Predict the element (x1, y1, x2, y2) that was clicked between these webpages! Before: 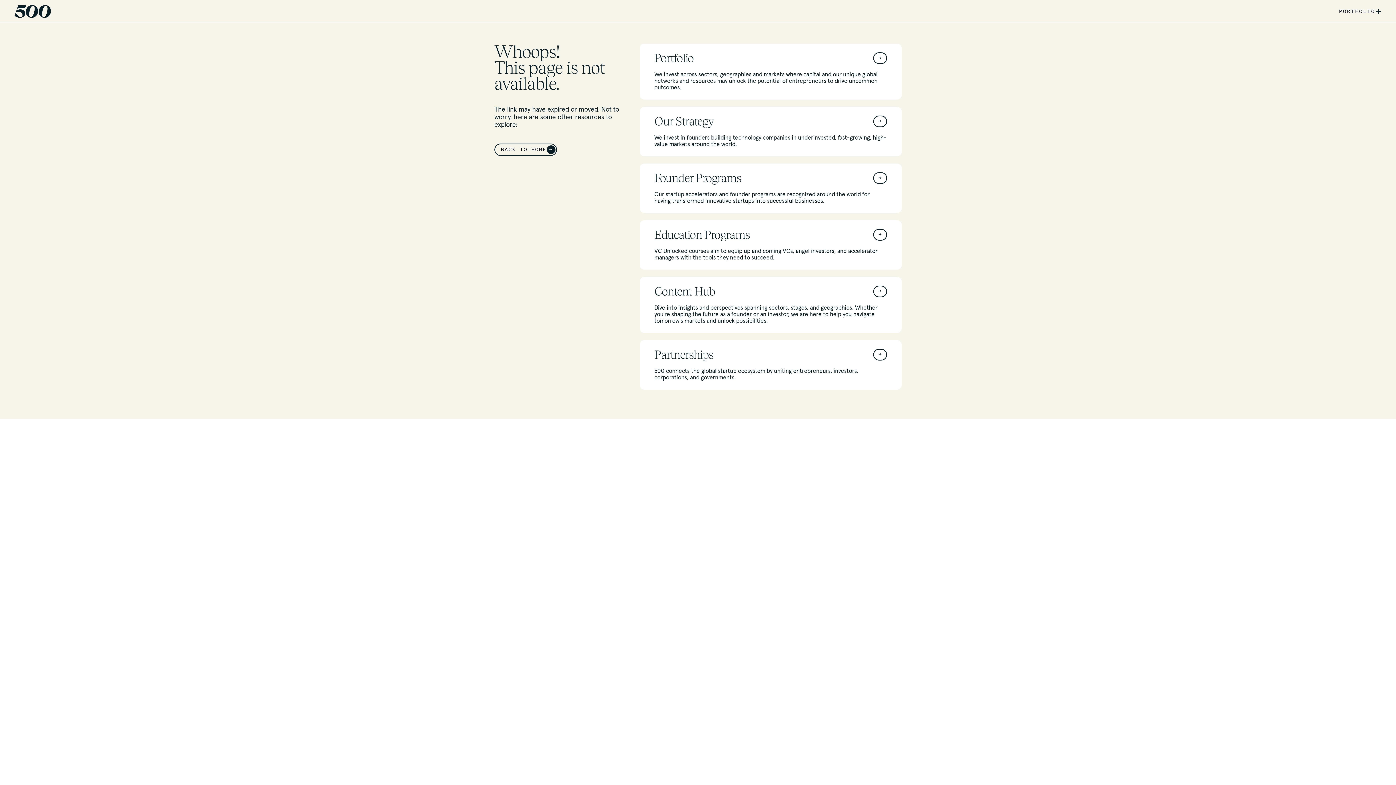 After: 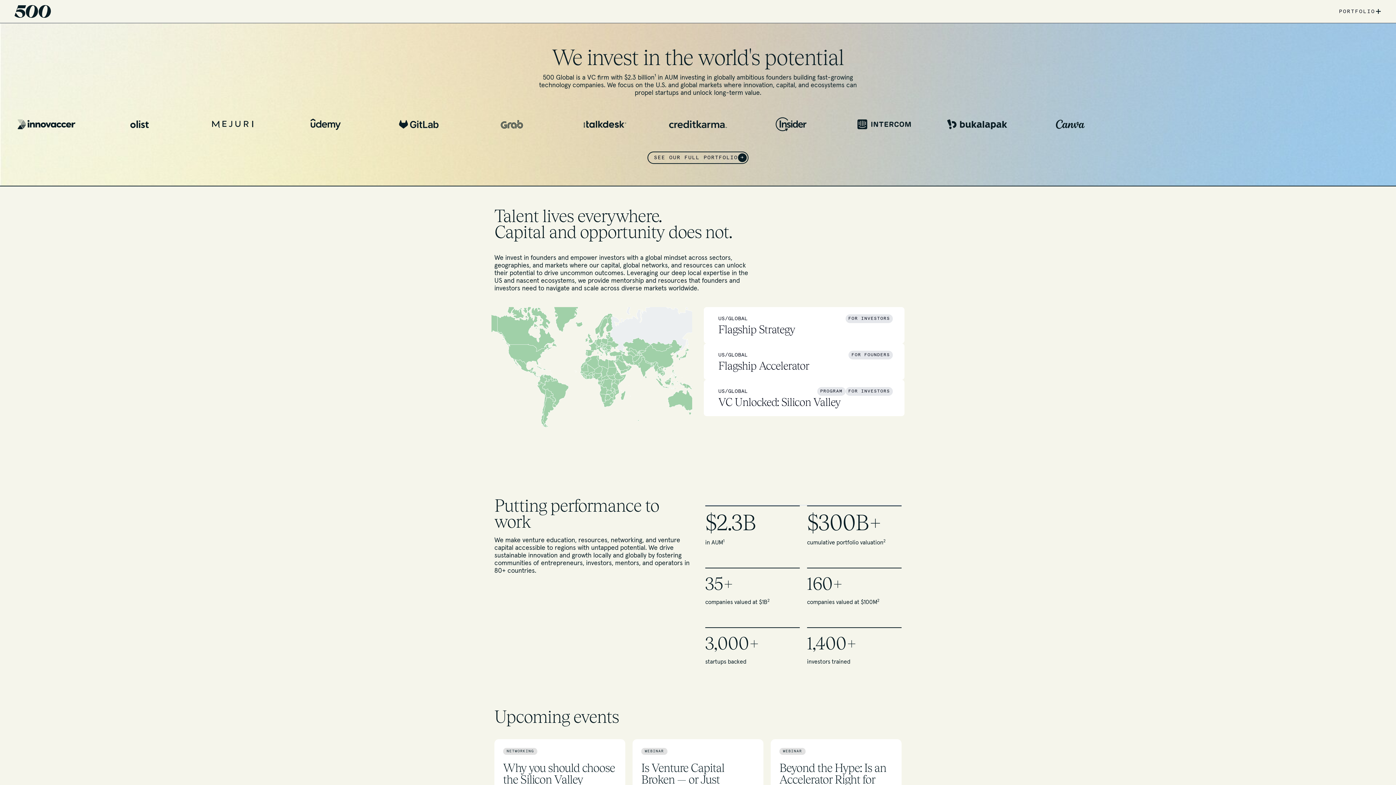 Action: bbox: (14, 5, 50, 17)